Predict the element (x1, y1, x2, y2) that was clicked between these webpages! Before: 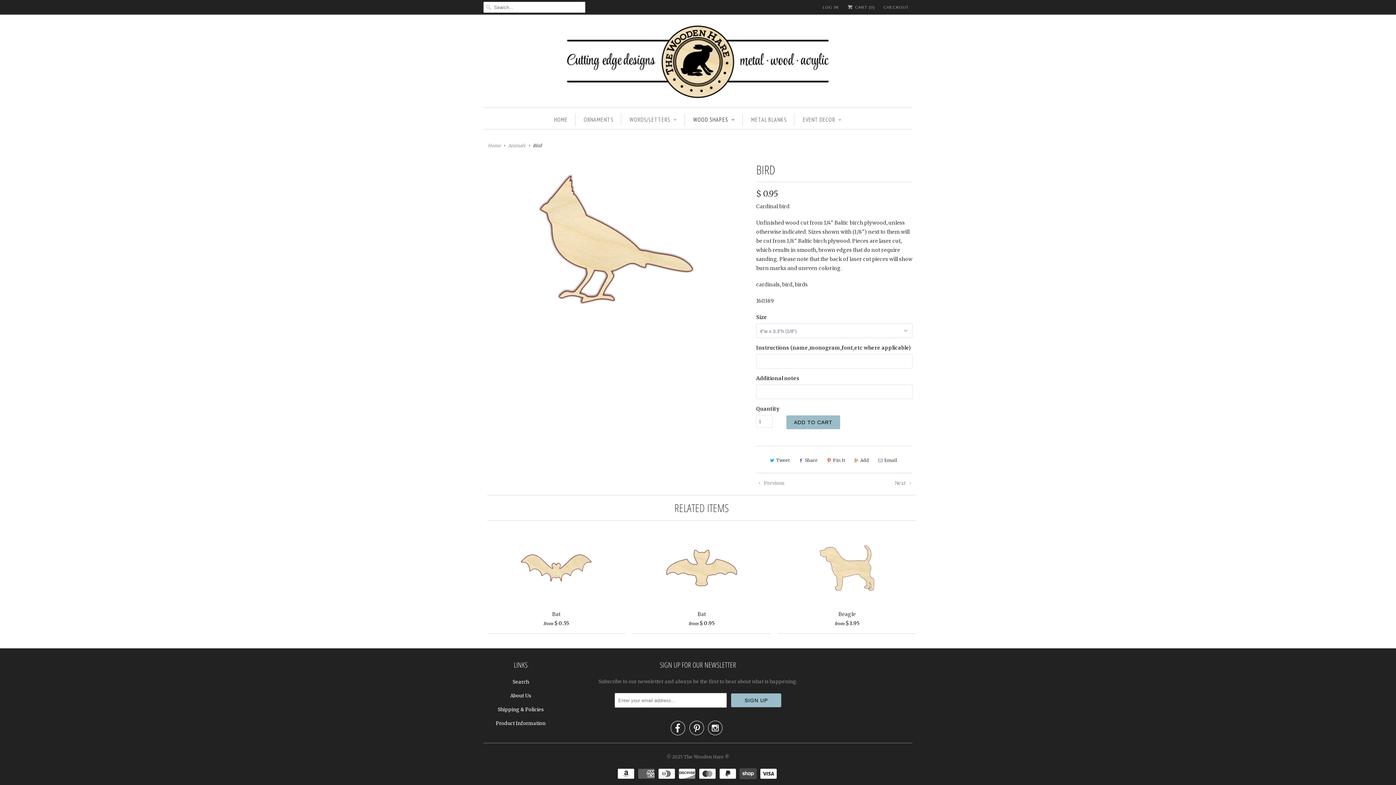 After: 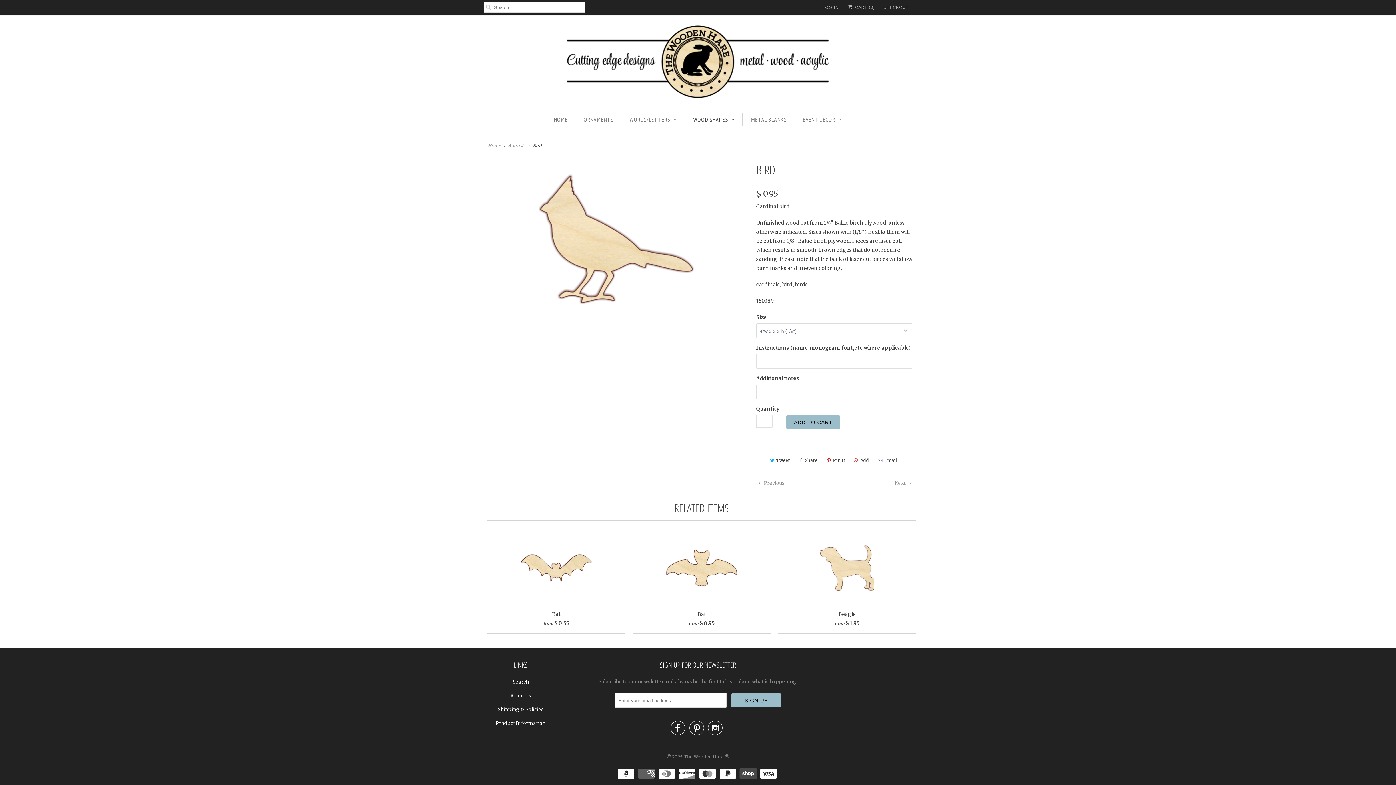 Action: label: EVENT DECOR bbox: (802, 113, 842, 126)